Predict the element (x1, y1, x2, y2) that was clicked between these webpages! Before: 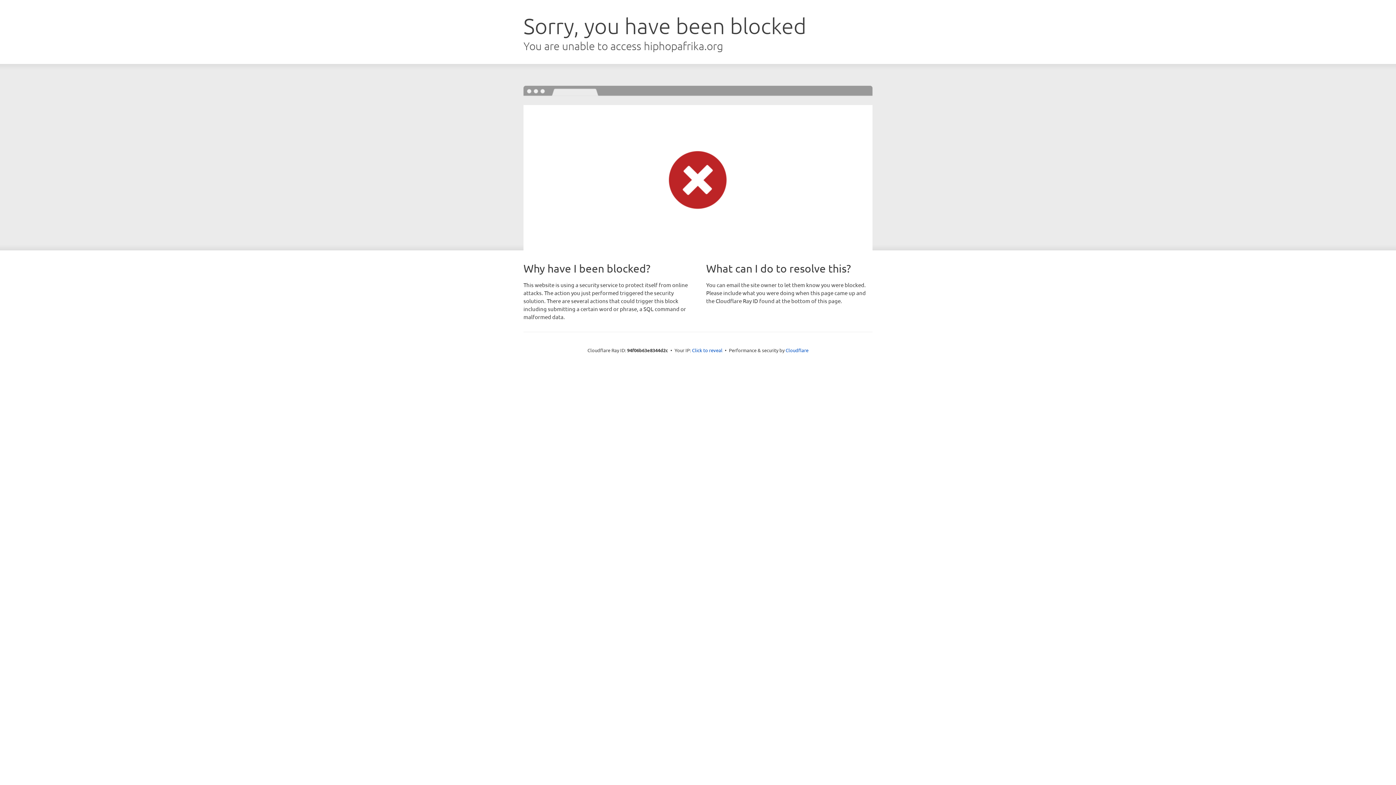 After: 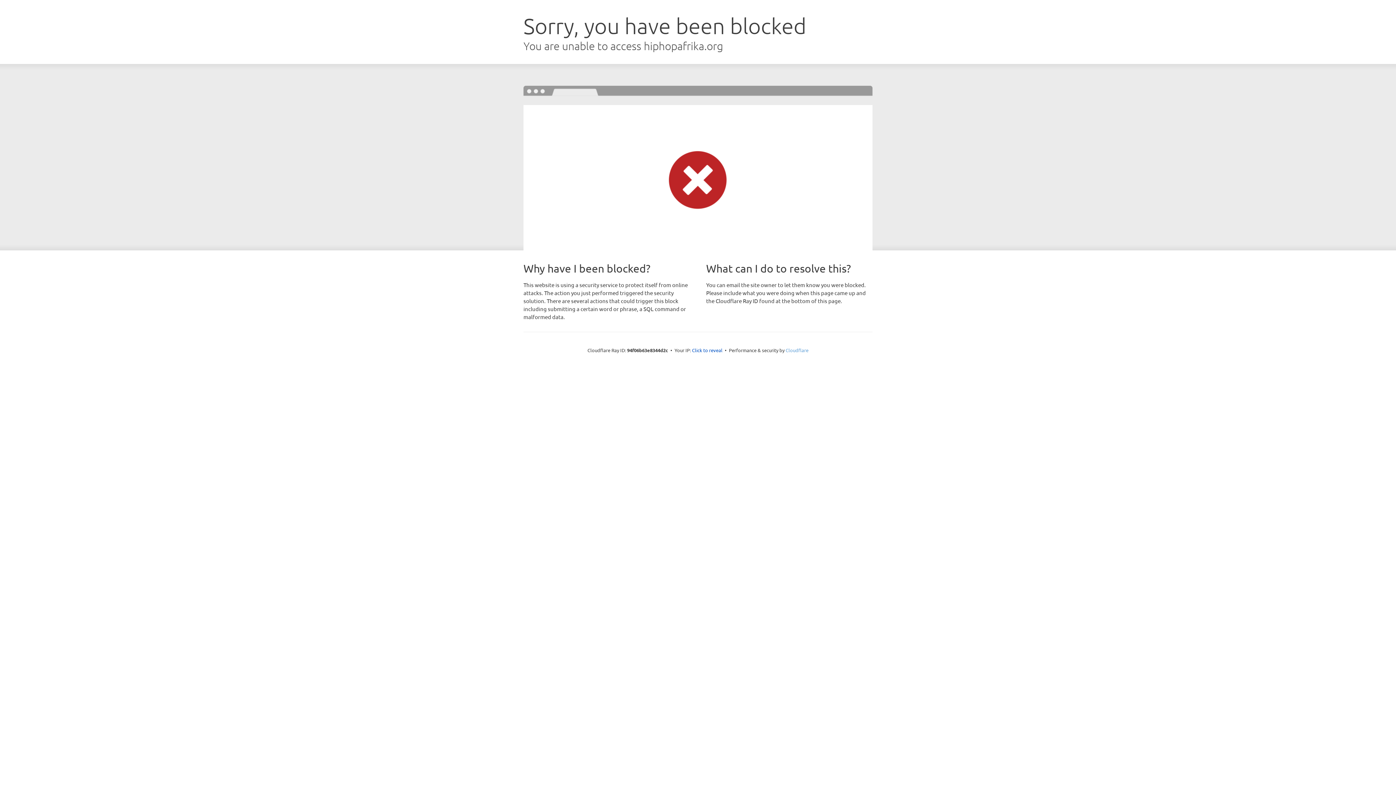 Action: label: Cloudflare bbox: (785, 347, 808, 353)